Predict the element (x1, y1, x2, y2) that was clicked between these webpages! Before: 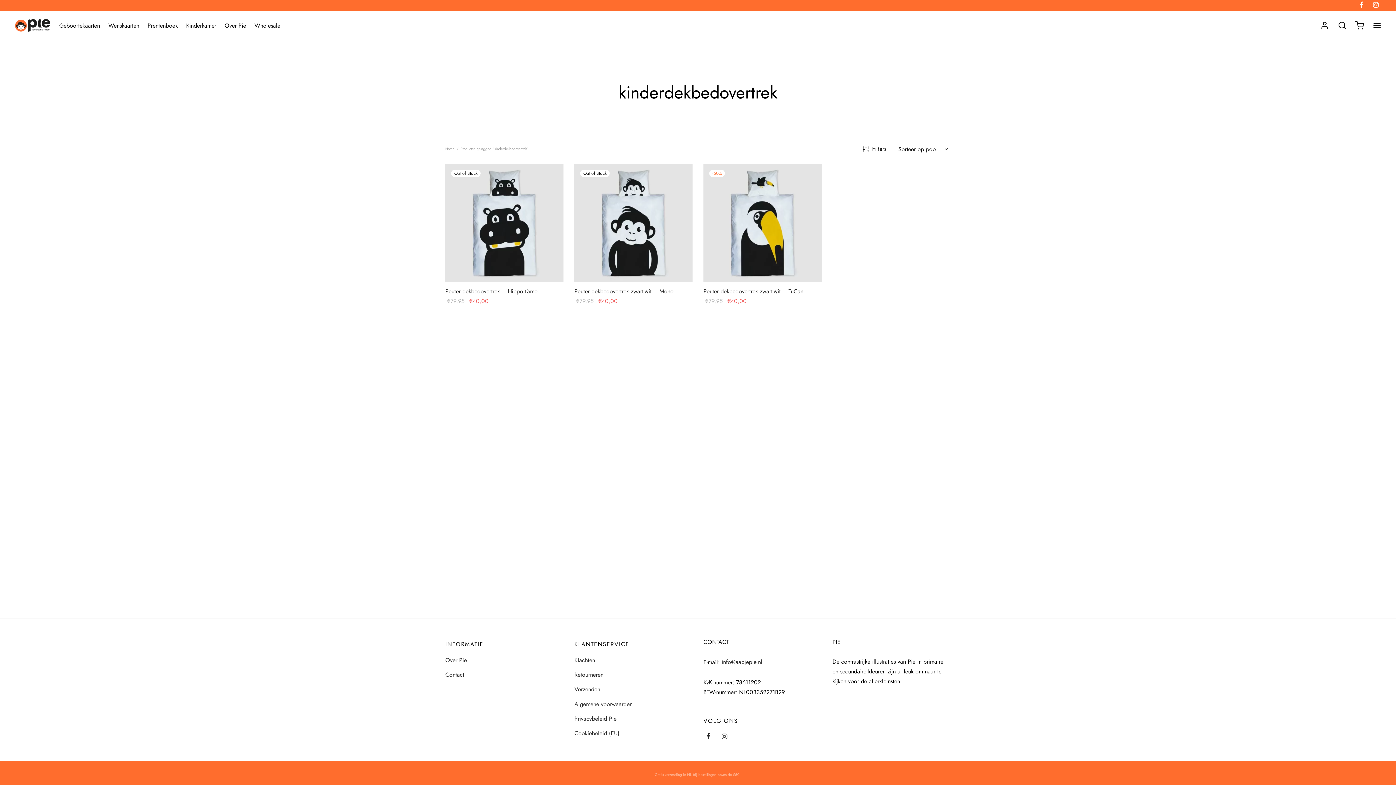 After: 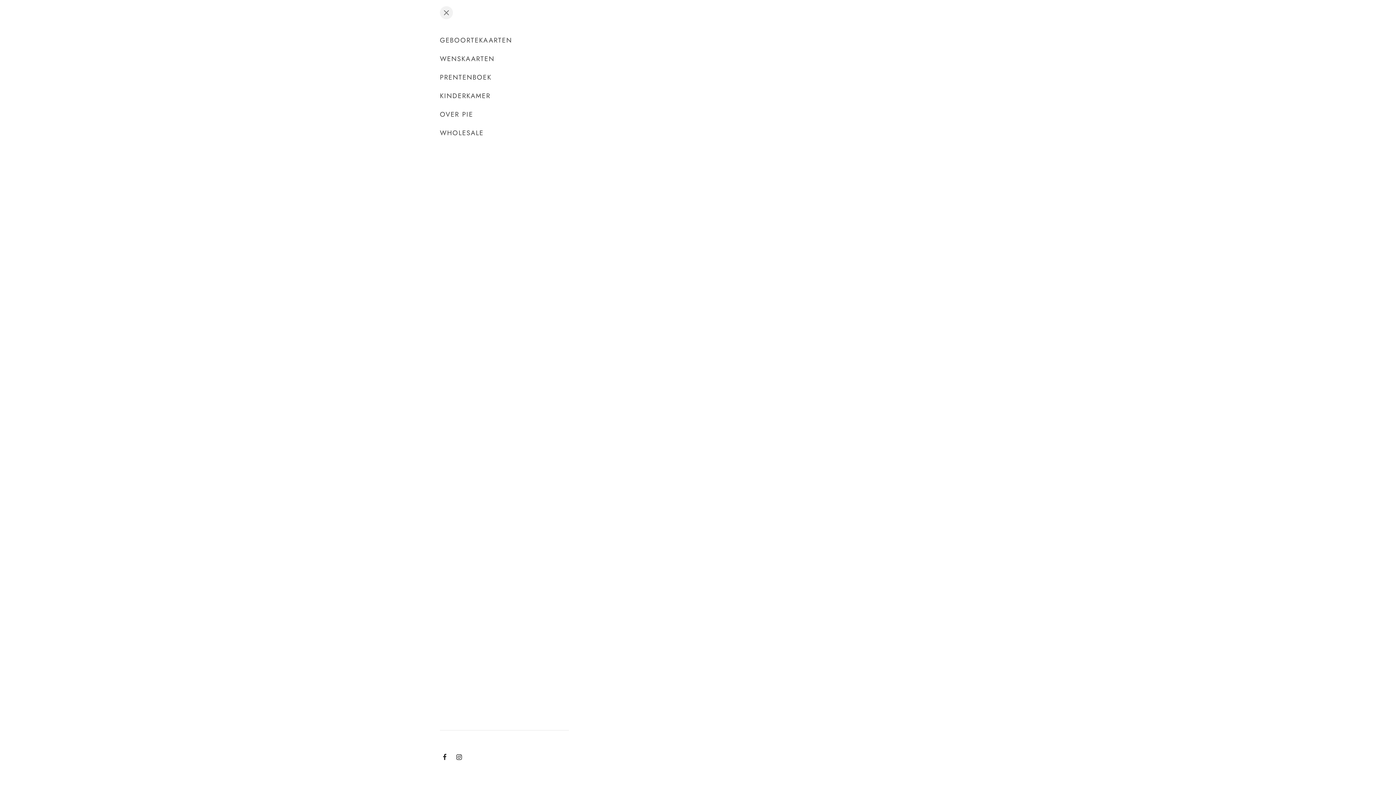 Action: bbox: (1373, 18, 1381, 32) label: Menu